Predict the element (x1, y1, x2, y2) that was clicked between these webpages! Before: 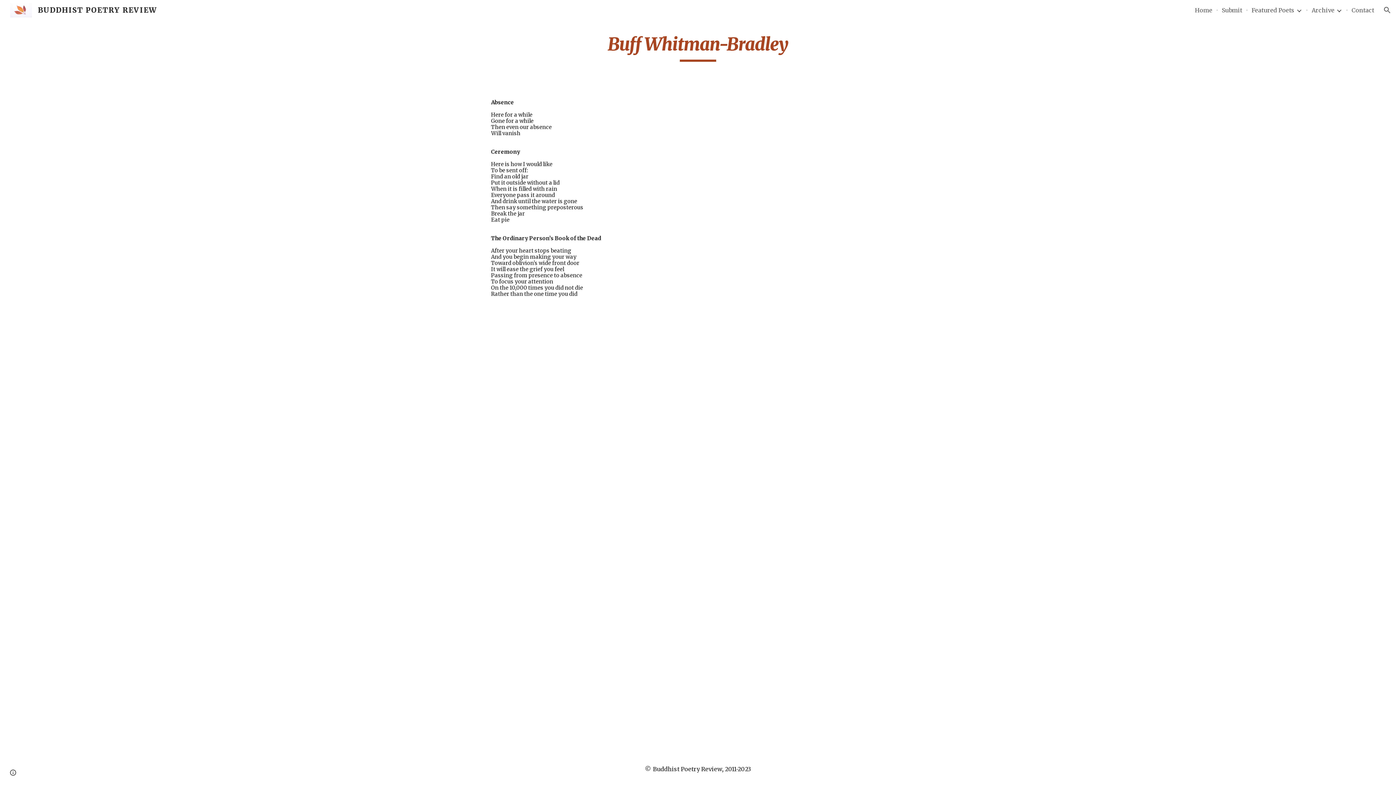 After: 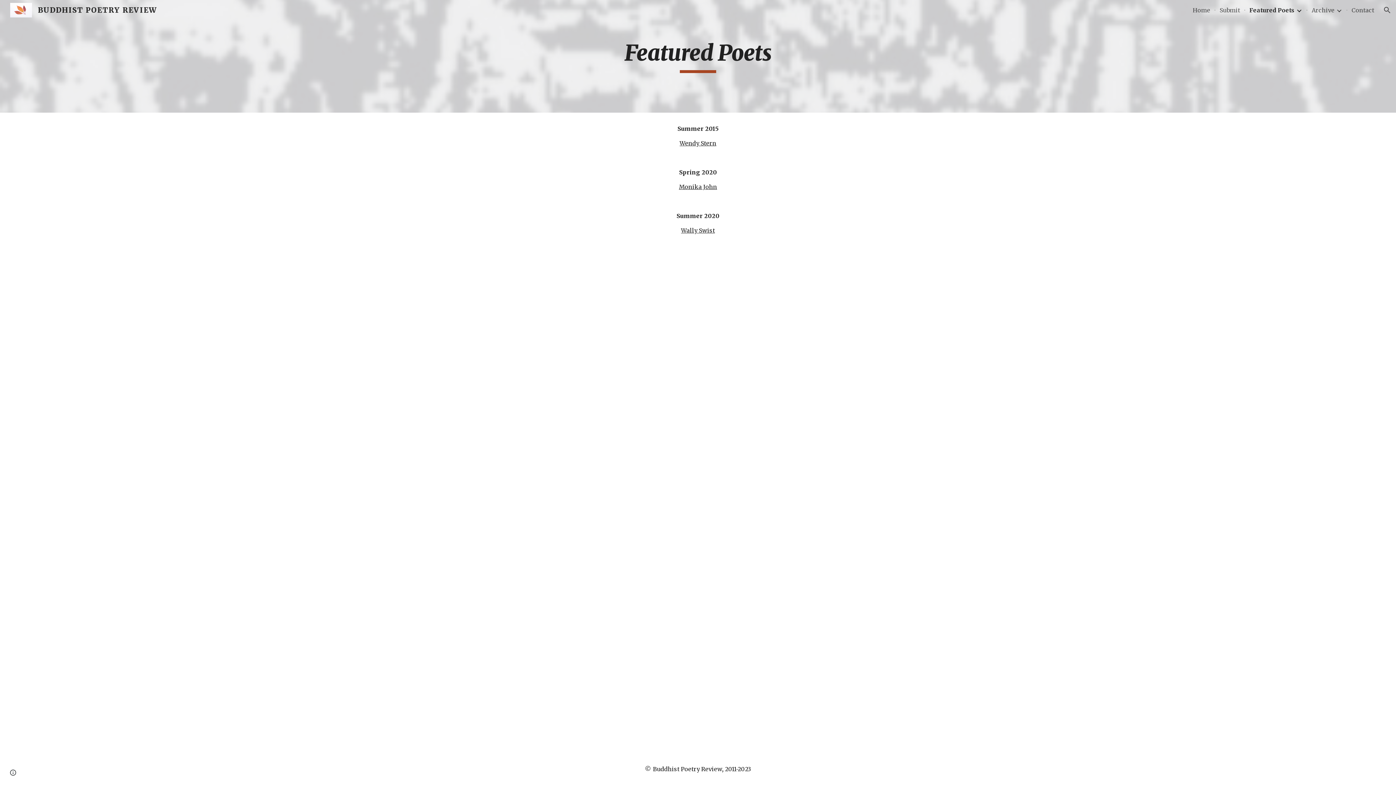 Action: bbox: (1252, 6, 1294, 13) label: Featured Poets